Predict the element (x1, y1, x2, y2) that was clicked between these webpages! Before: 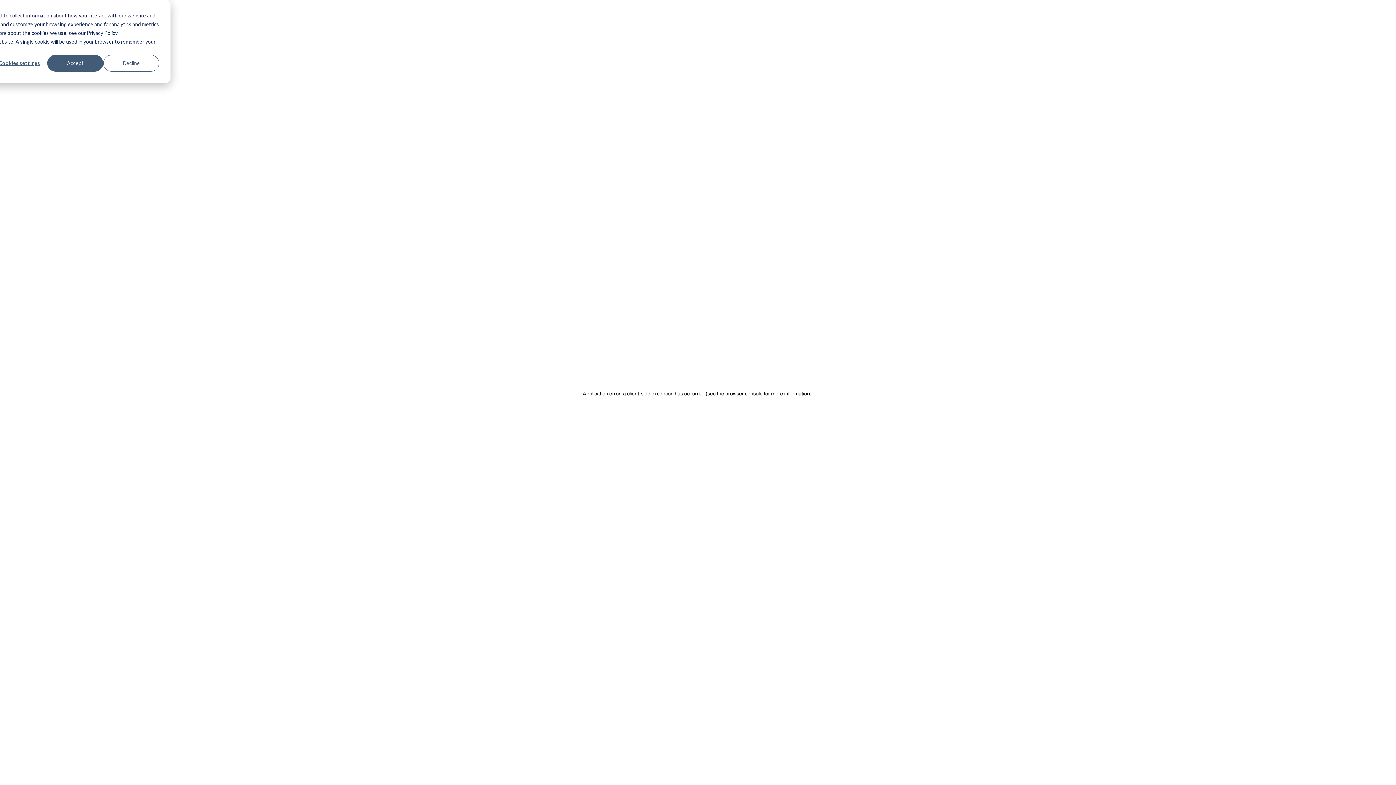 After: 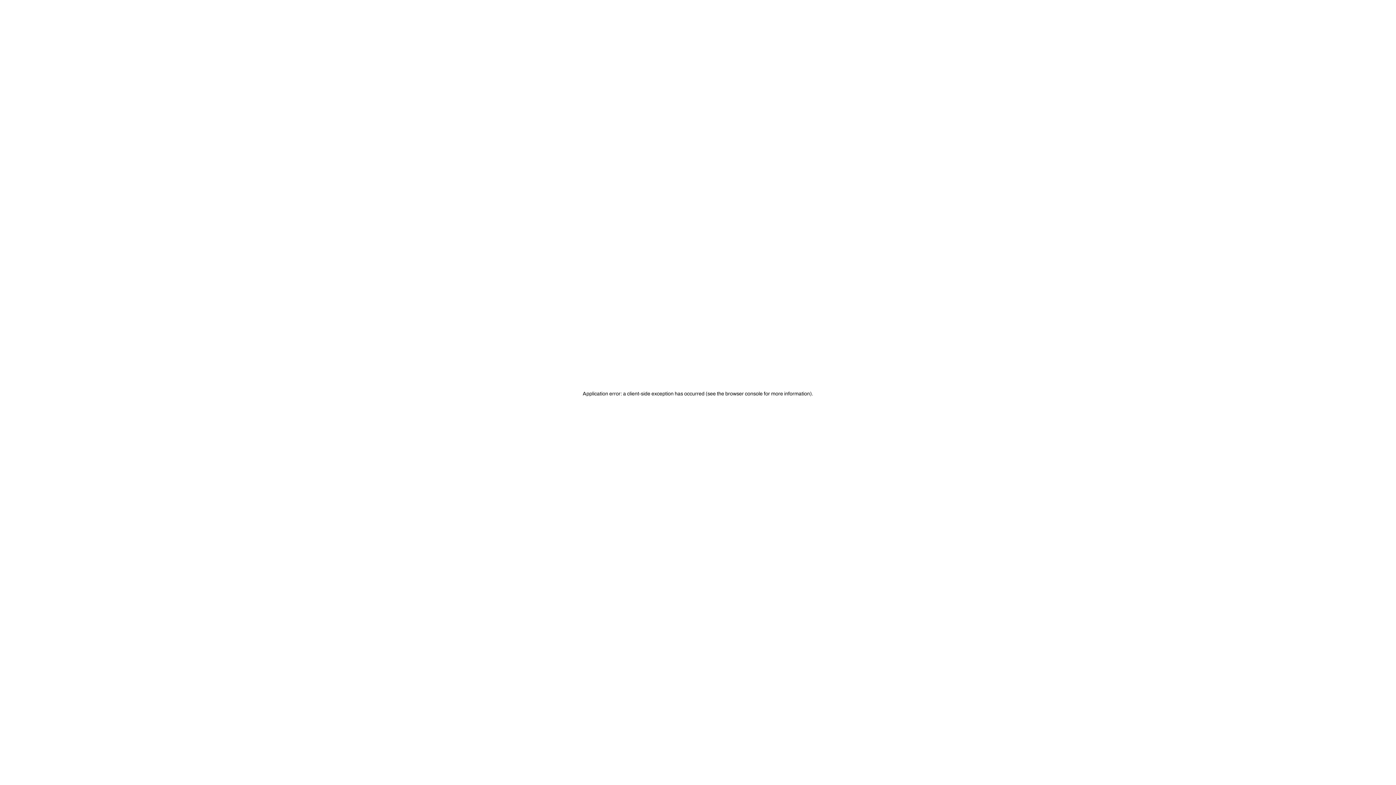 Action: label: Accept bbox: (47, 54, 103, 71)